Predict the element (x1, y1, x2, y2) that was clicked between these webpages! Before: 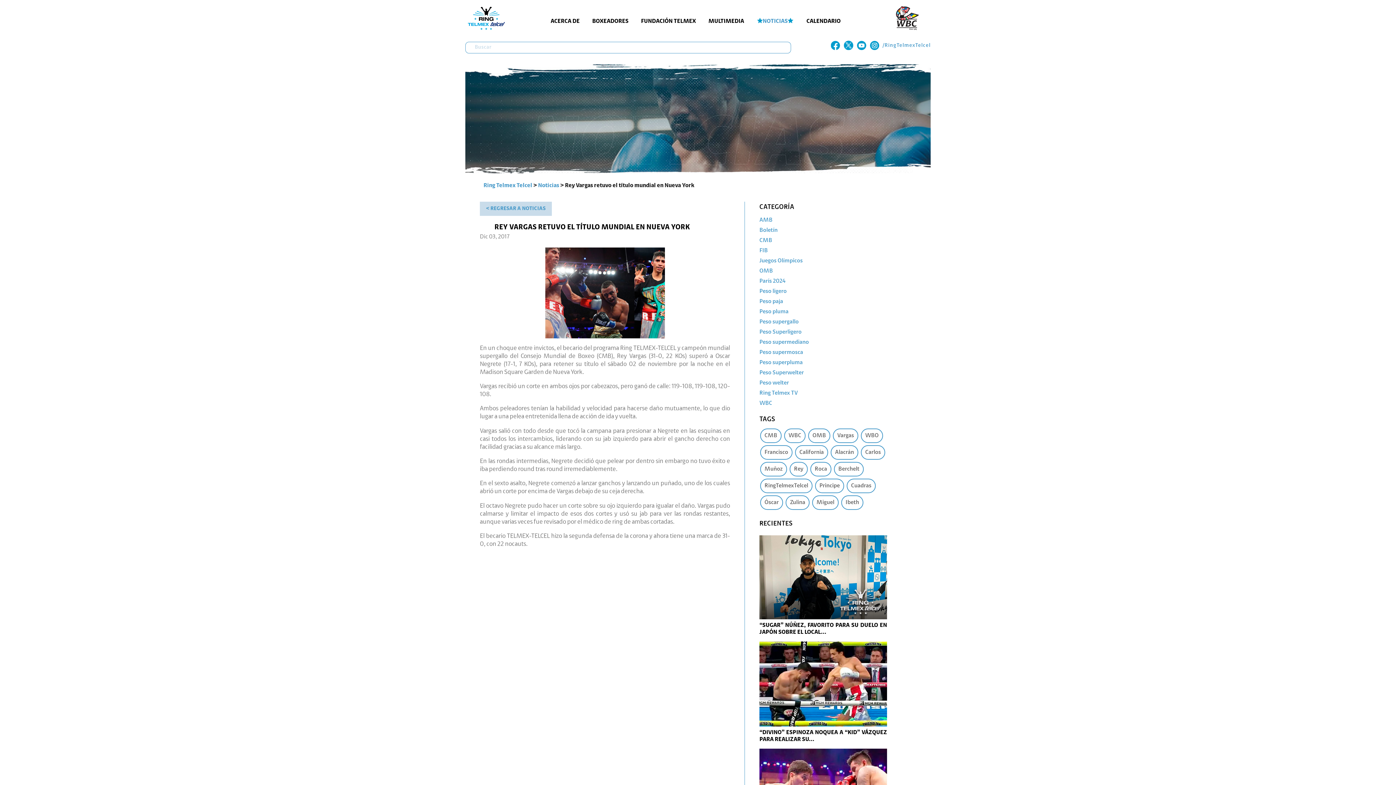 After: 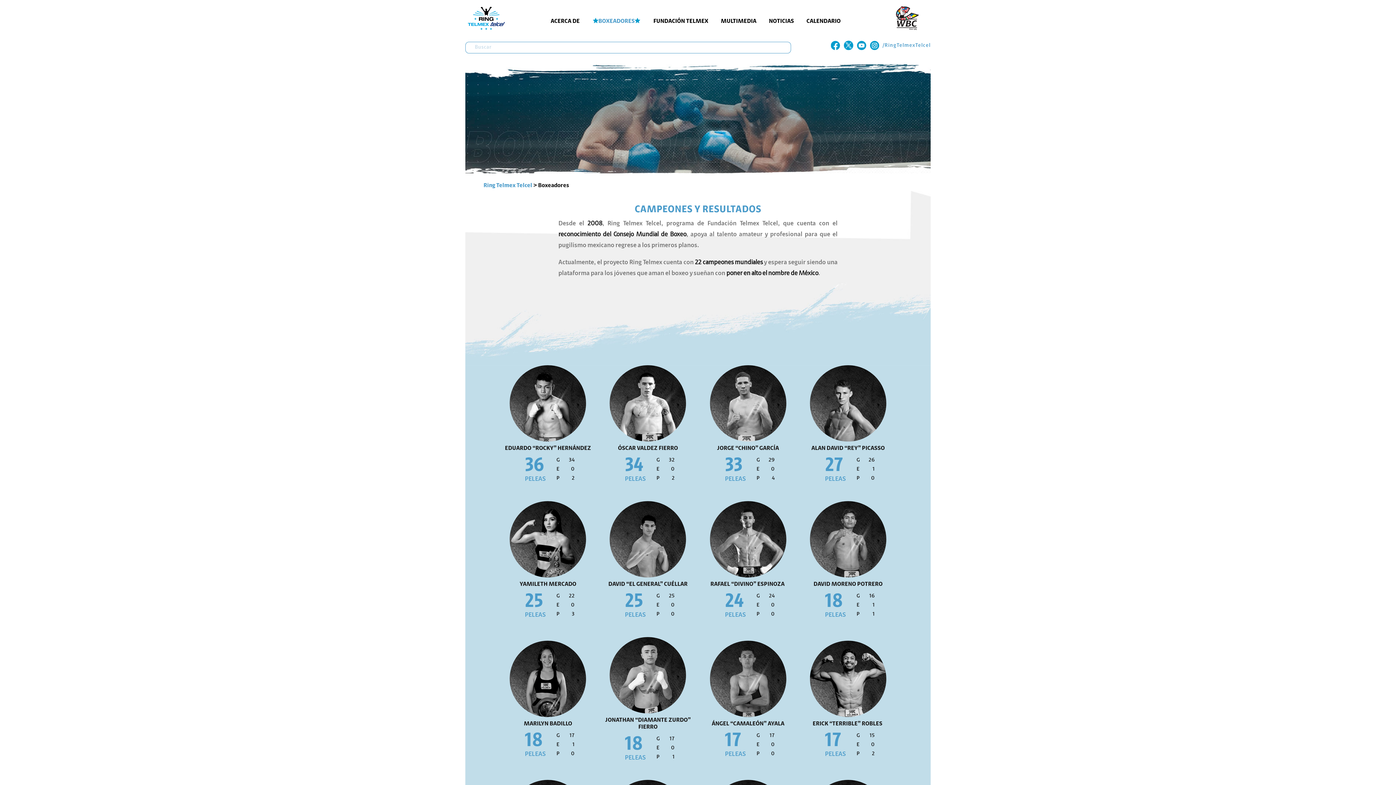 Action: label: BOXEADORES bbox: (592, 18, 628, 24)